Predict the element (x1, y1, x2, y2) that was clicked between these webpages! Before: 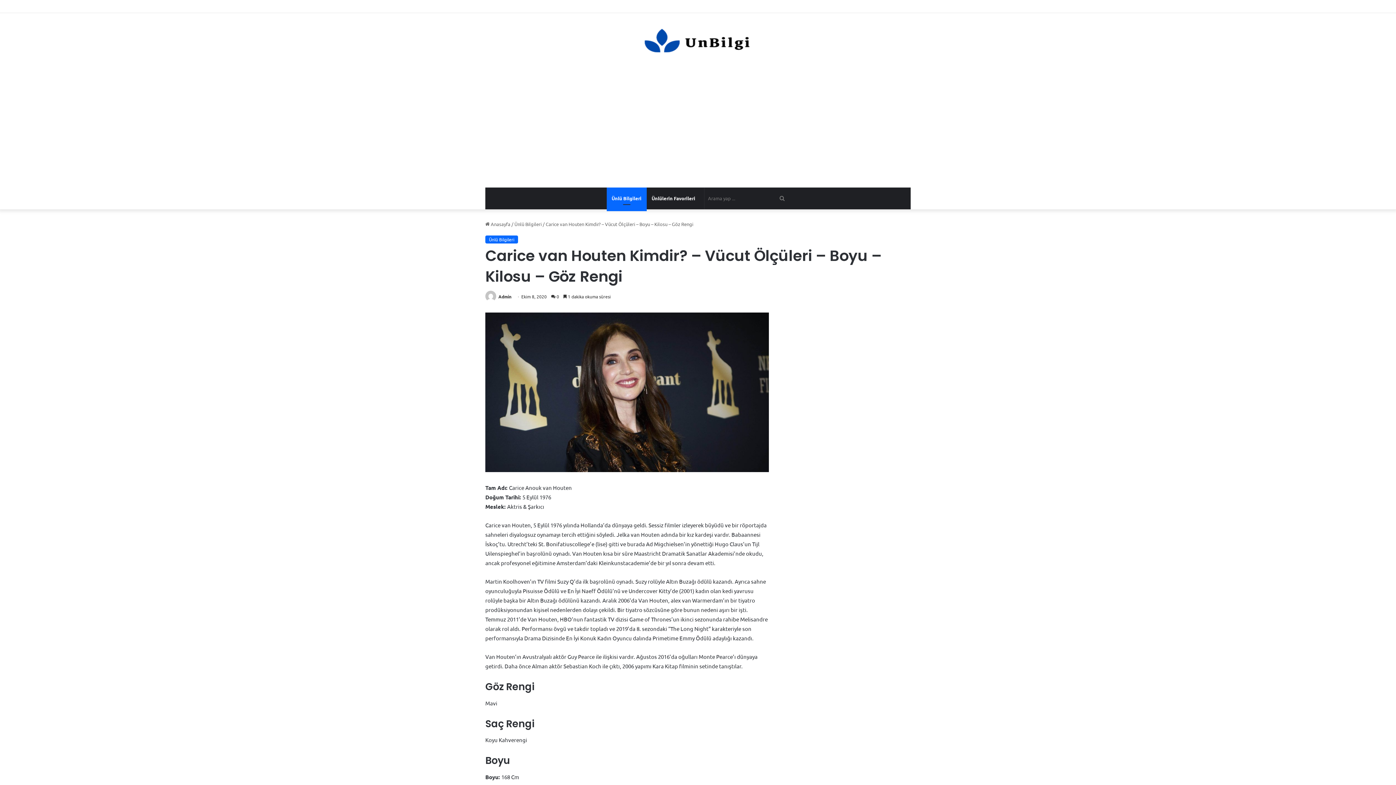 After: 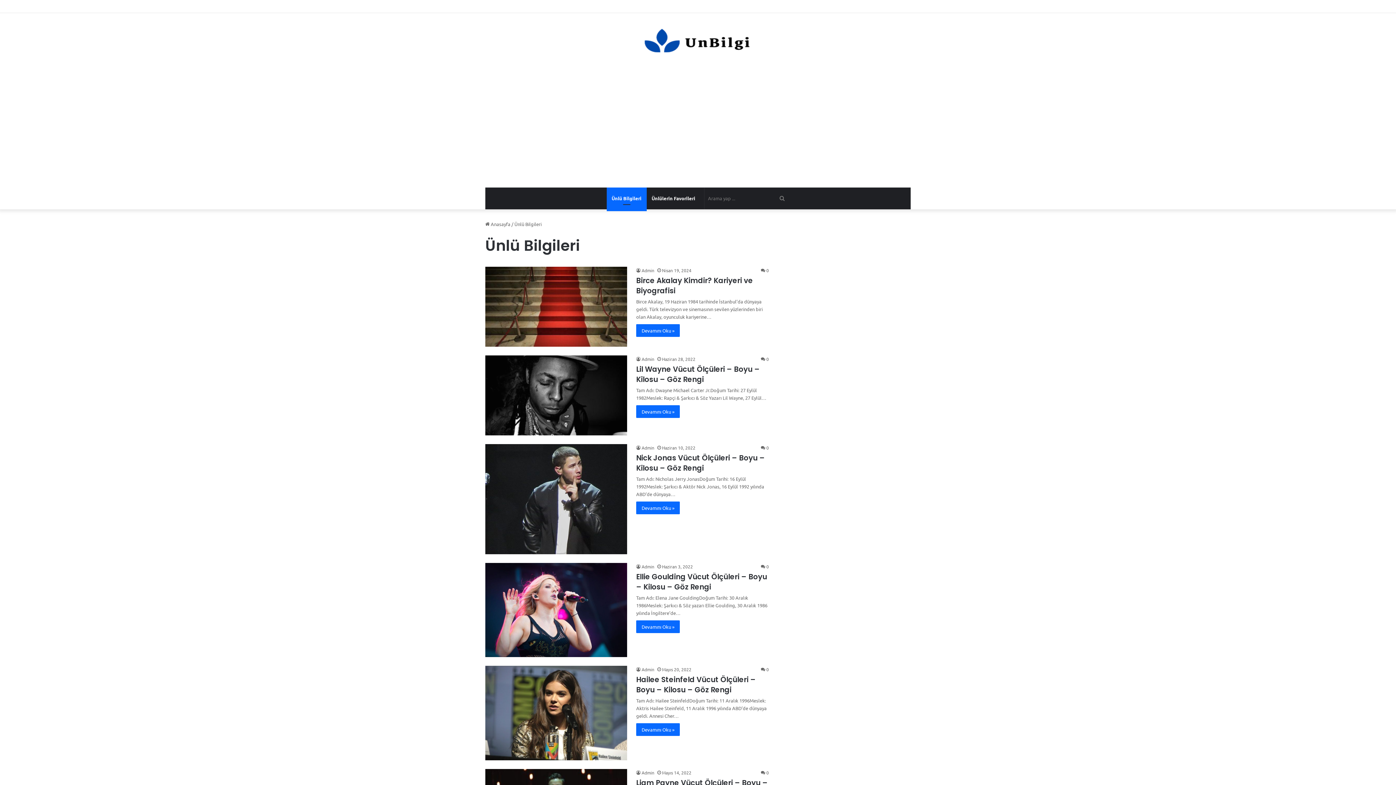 Action: bbox: (606, 187, 646, 209) label: Ünlü Bilgileri